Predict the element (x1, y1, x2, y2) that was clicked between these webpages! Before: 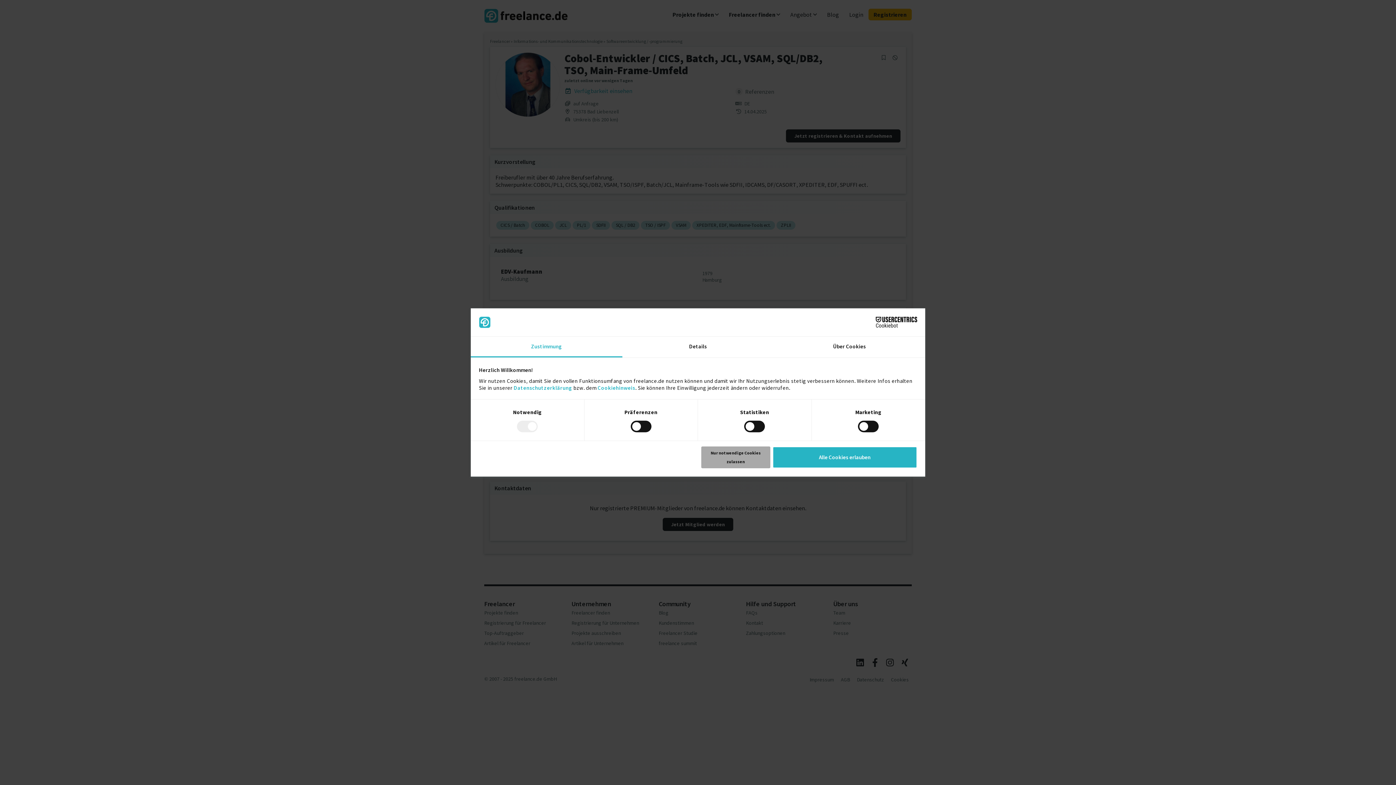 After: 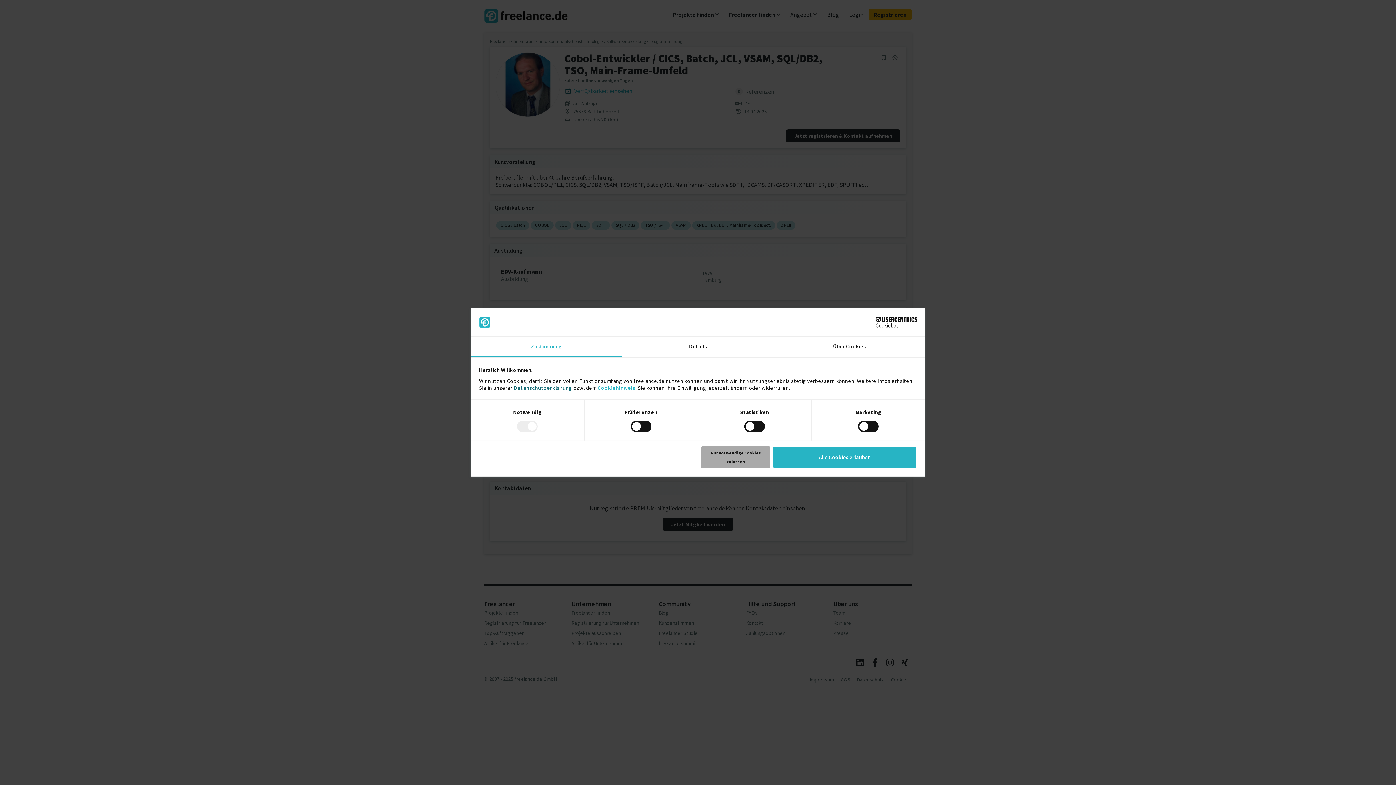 Action: label: Datenschutzerklärung bbox: (513, 384, 572, 391)